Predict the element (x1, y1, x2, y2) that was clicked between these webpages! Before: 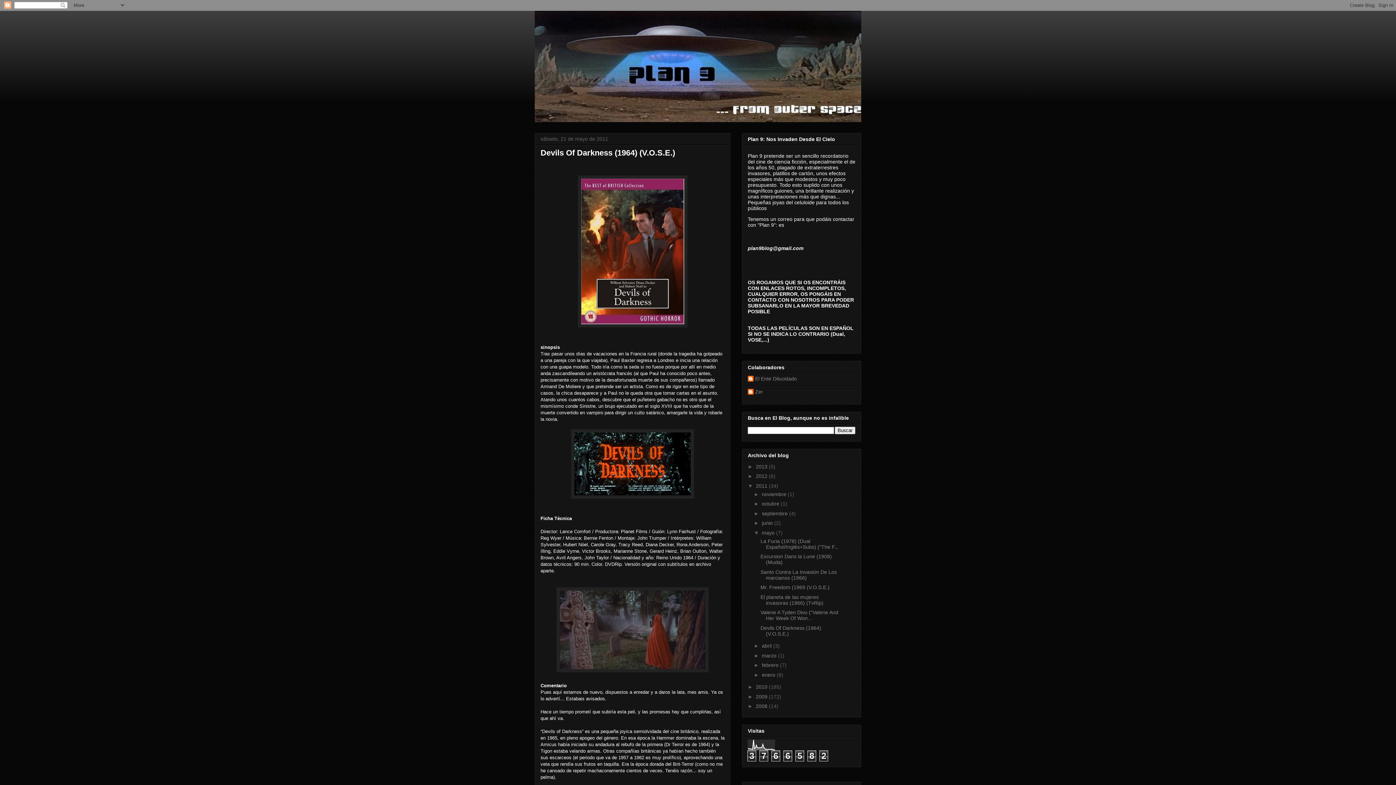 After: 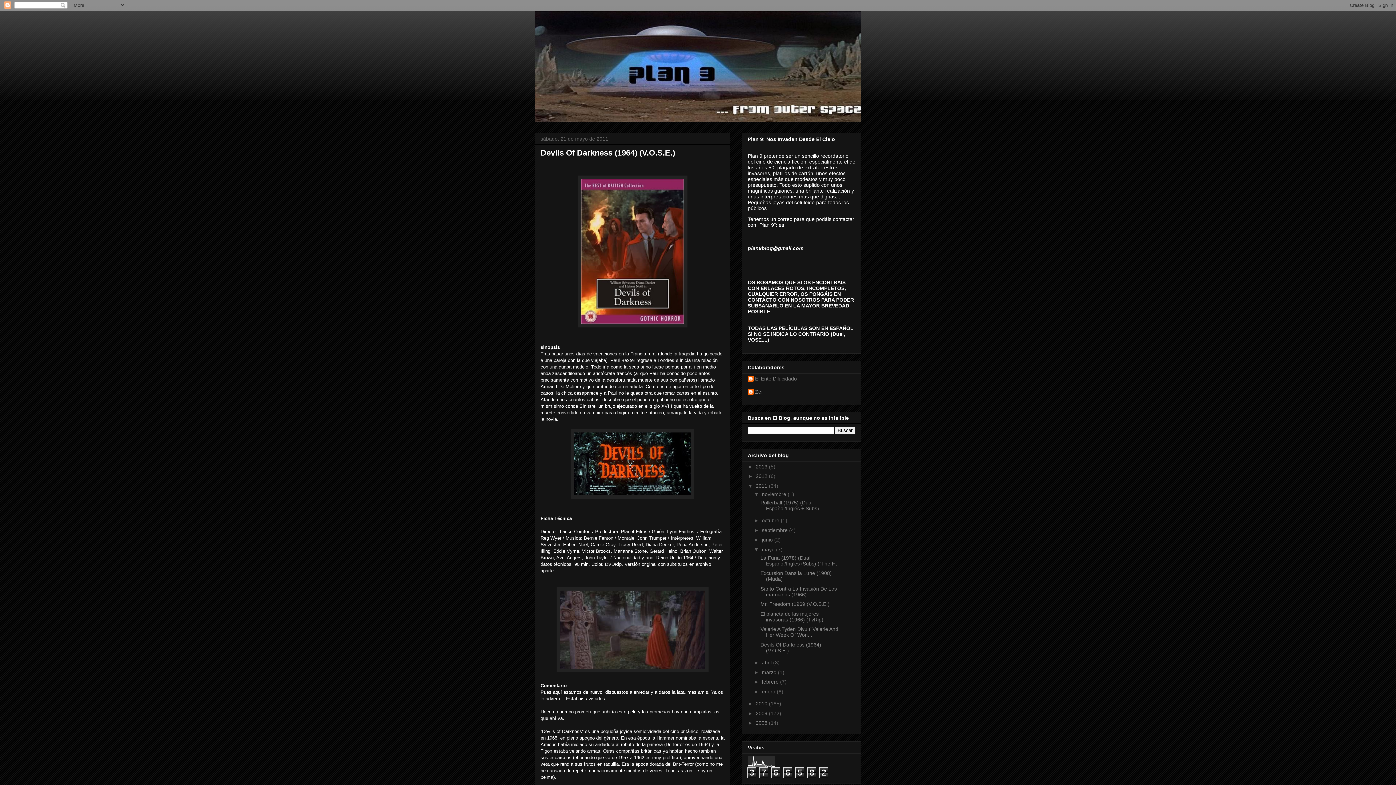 Action: label: ►   bbox: (754, 491, 762, 497)